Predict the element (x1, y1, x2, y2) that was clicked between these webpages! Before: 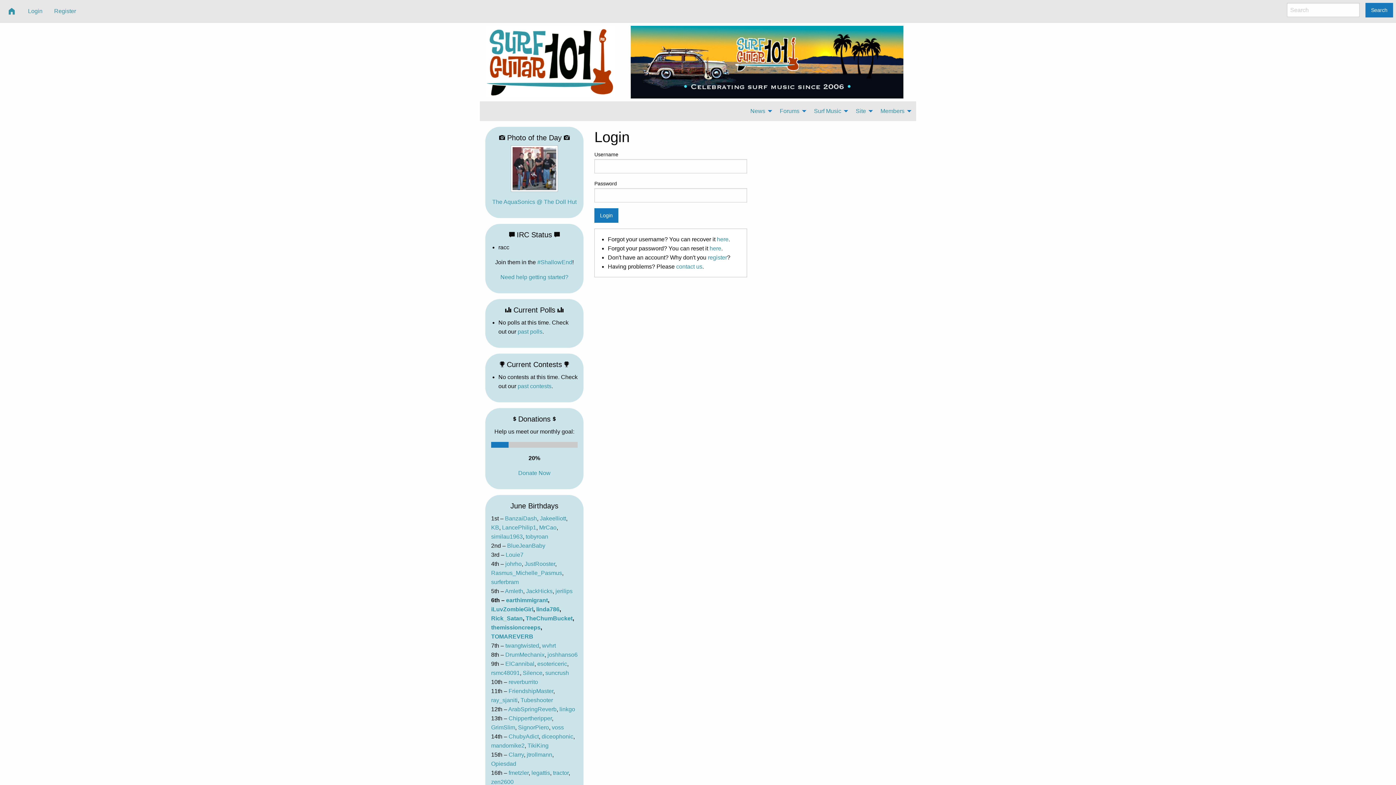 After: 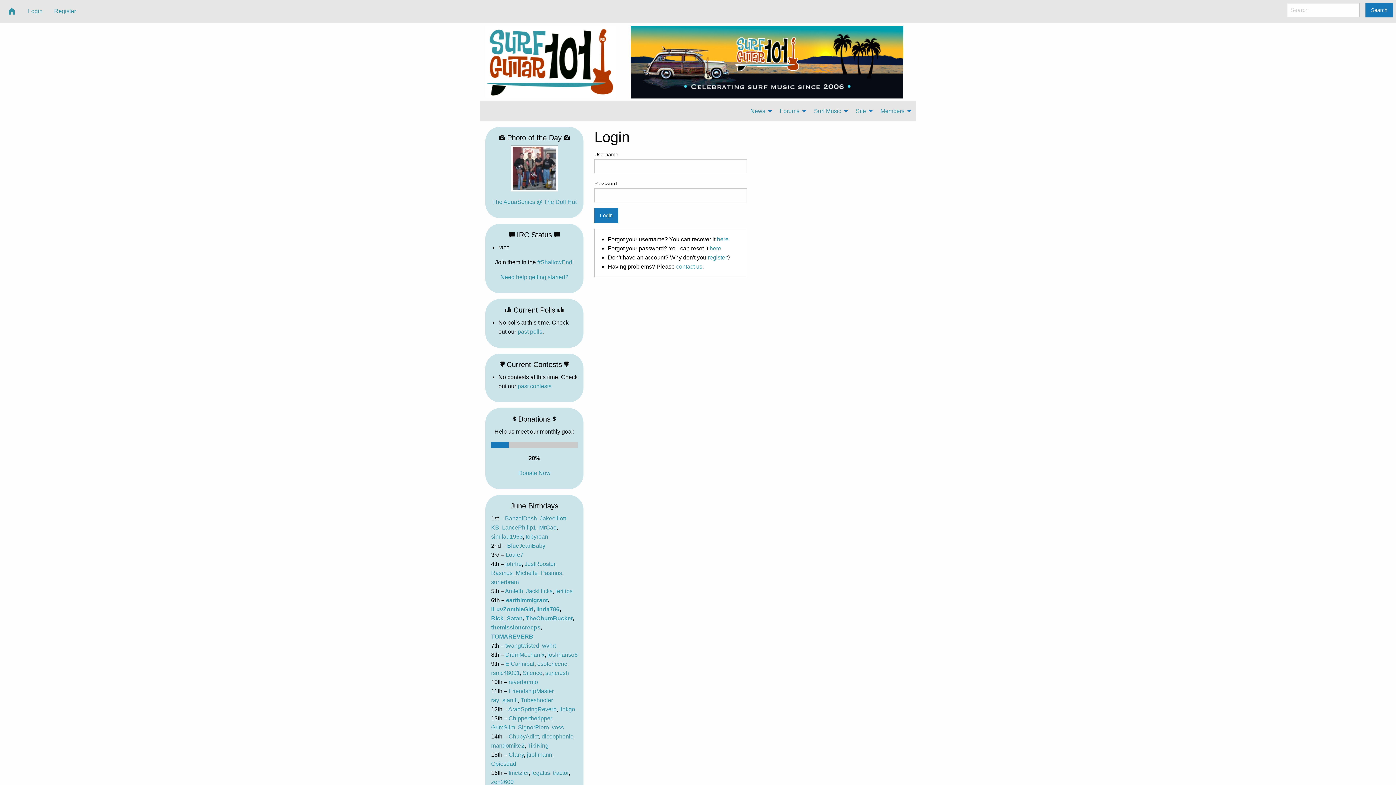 Action: label: Louie7 bbox: (505, 552, 523, 558)